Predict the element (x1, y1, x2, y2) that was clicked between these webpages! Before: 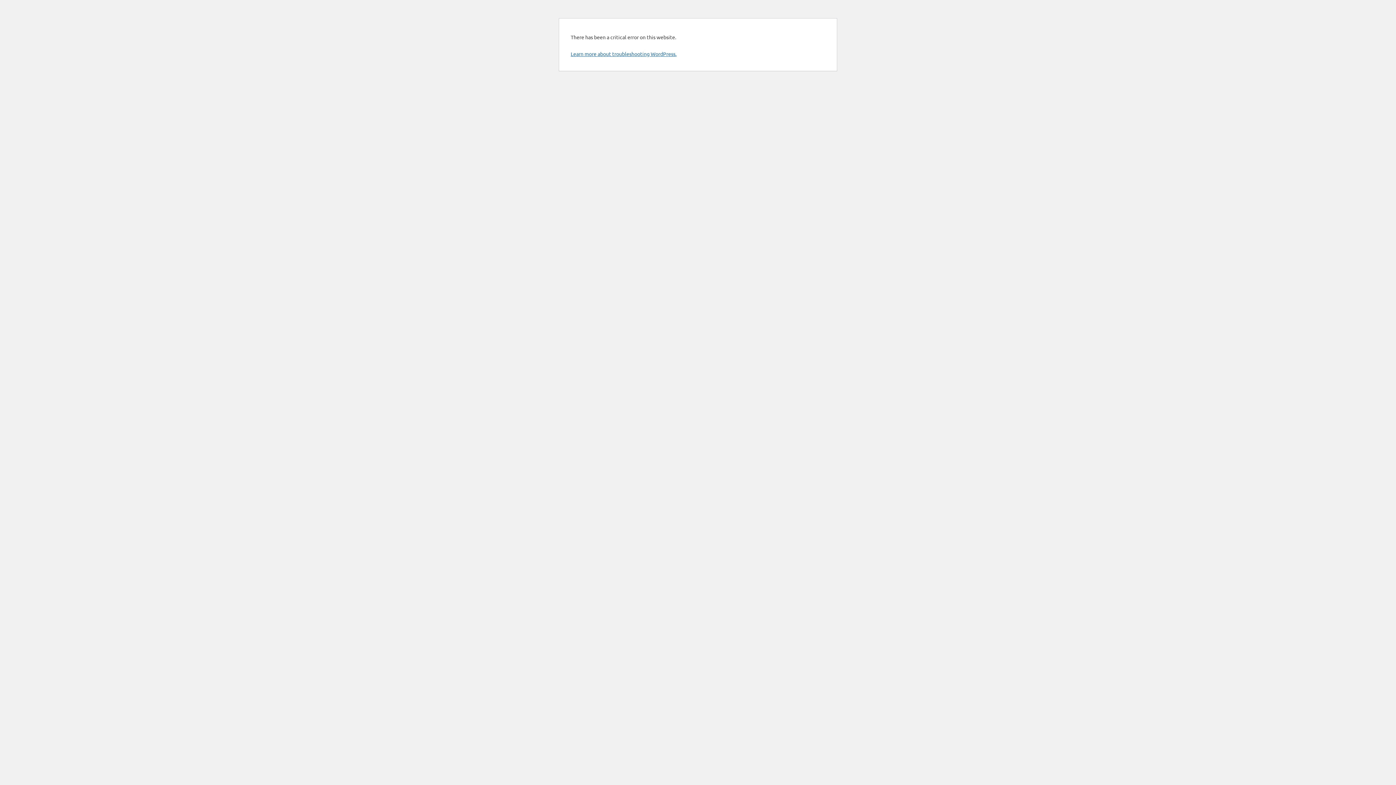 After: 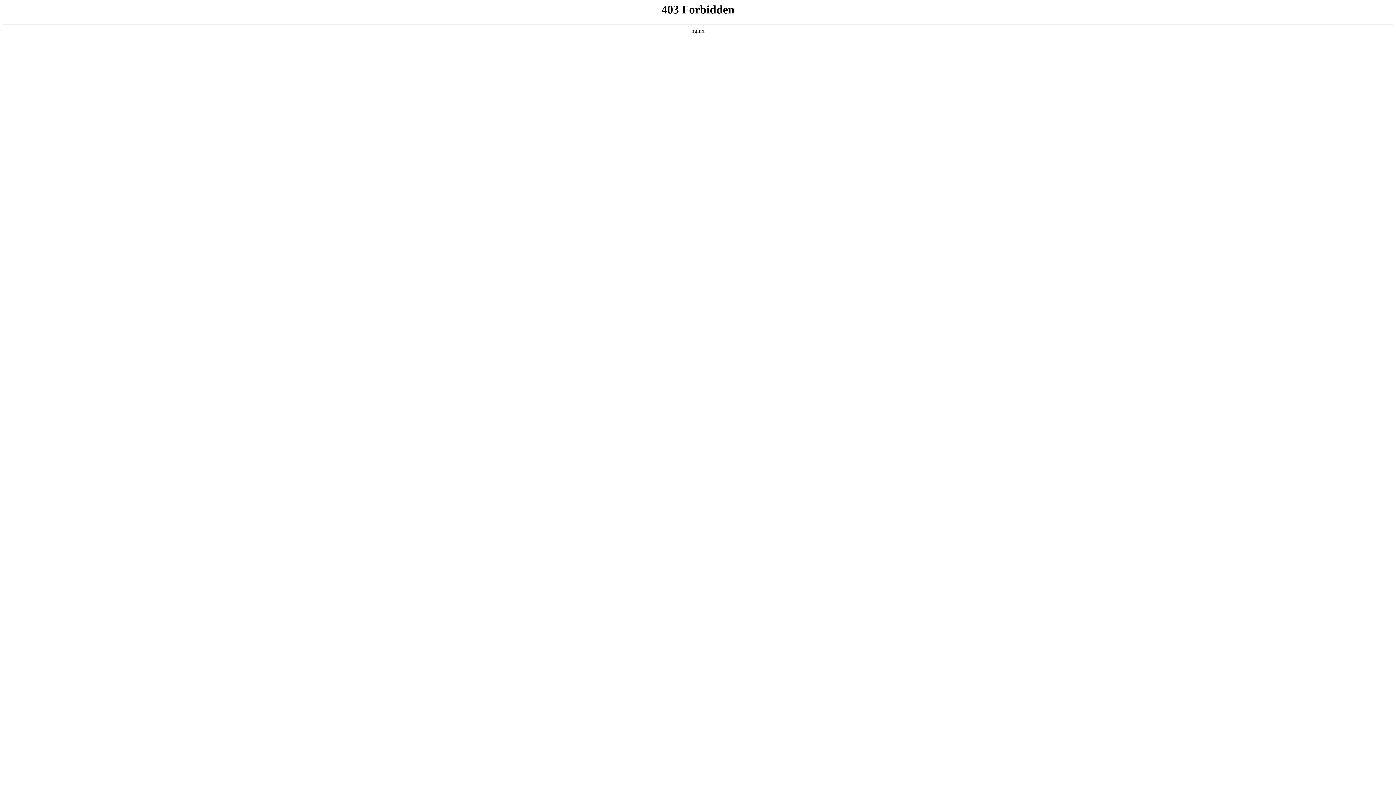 Action: label: Learn more about troubleshooting WordPress. bbox: (570, 50, 676, 57)